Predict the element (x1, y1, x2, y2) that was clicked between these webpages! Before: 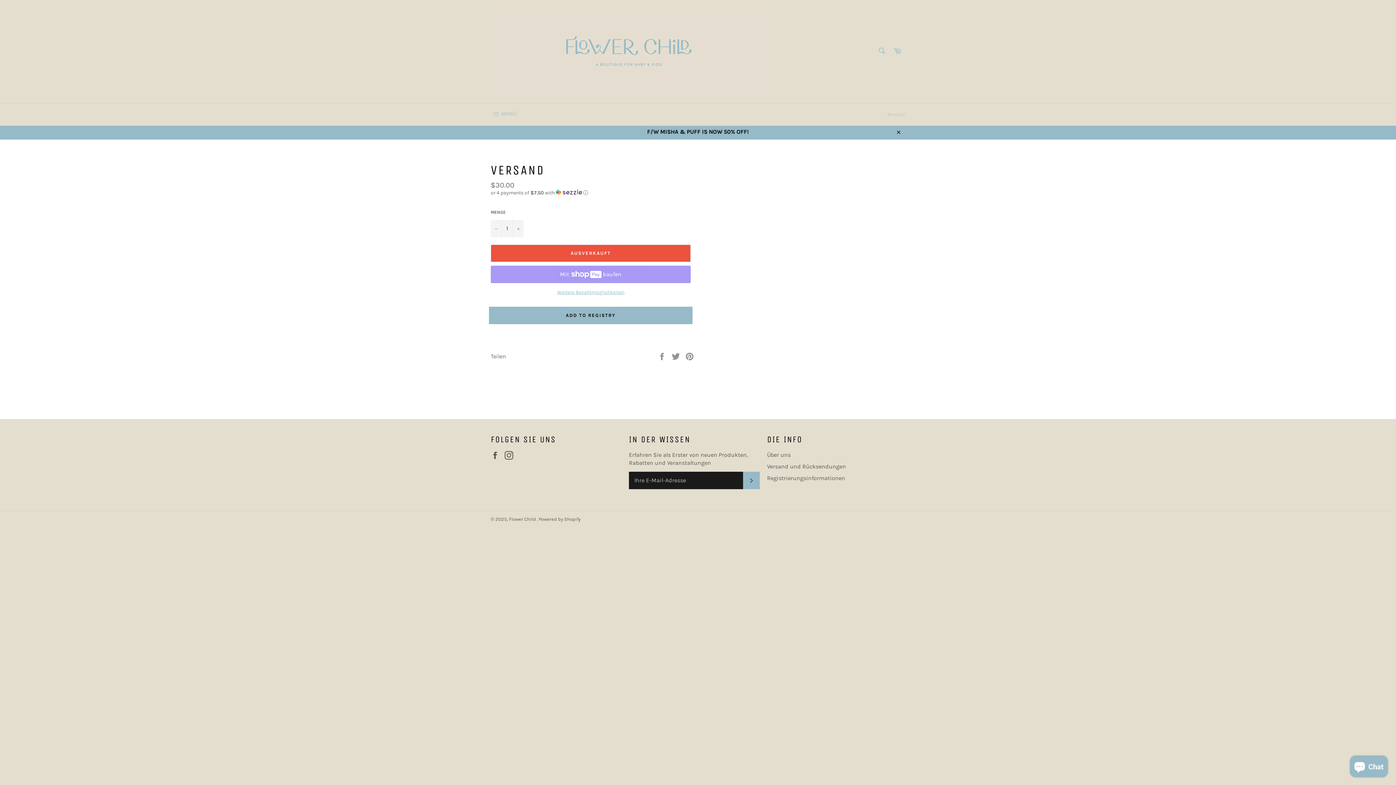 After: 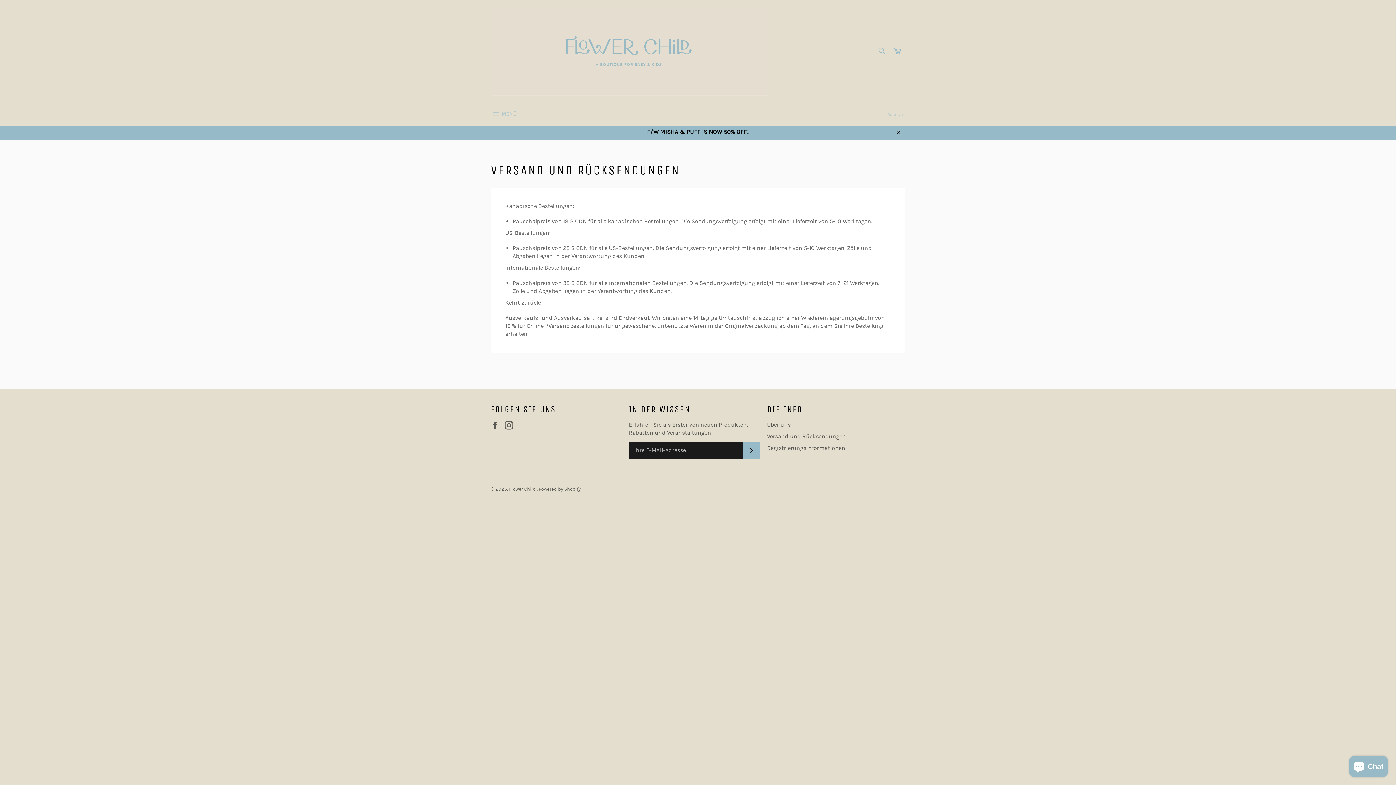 Action: label: Versand und Rücksendungen bbox: (767, 463, 846, 470)